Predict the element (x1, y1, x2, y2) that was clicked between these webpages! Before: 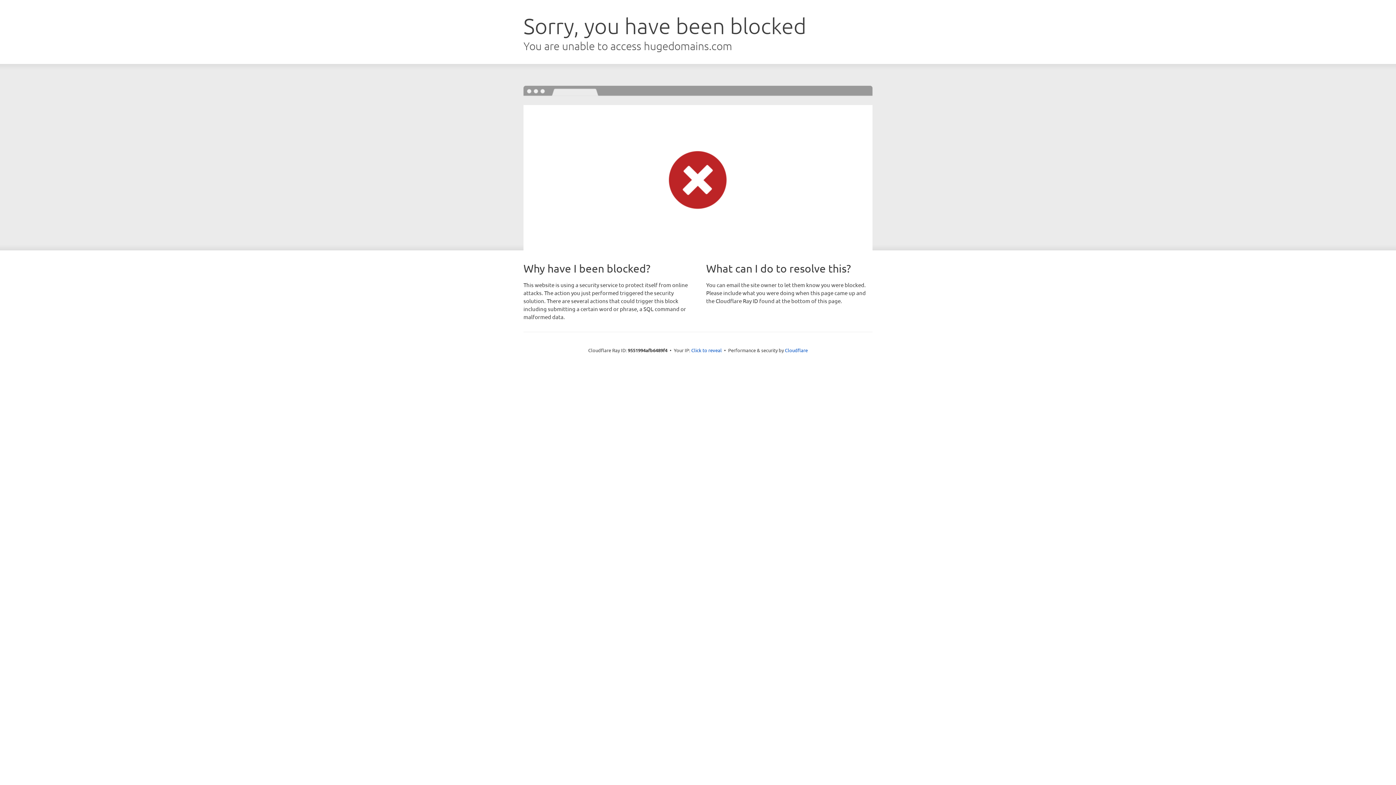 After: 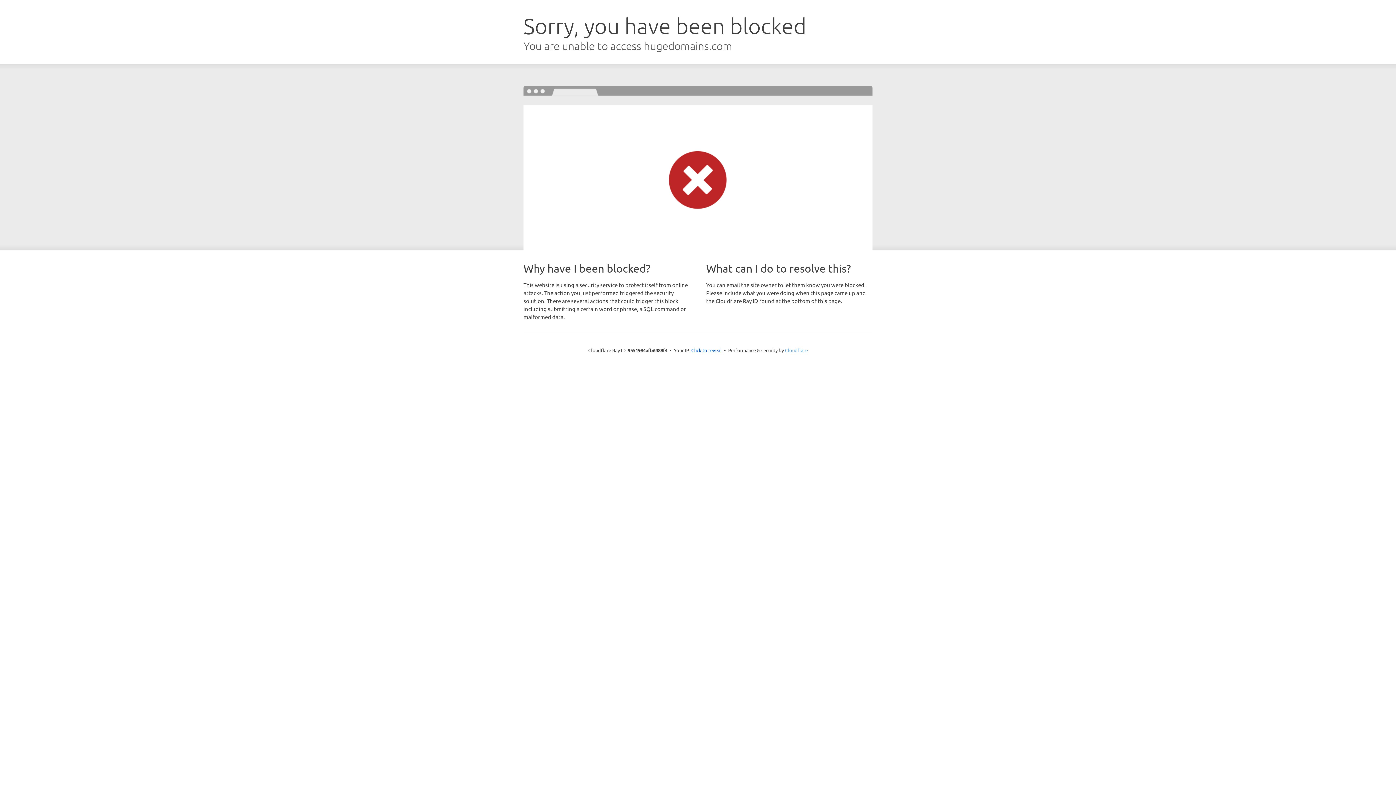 Action: label: Cloudflare bbox: (785, 347, 808, 353)